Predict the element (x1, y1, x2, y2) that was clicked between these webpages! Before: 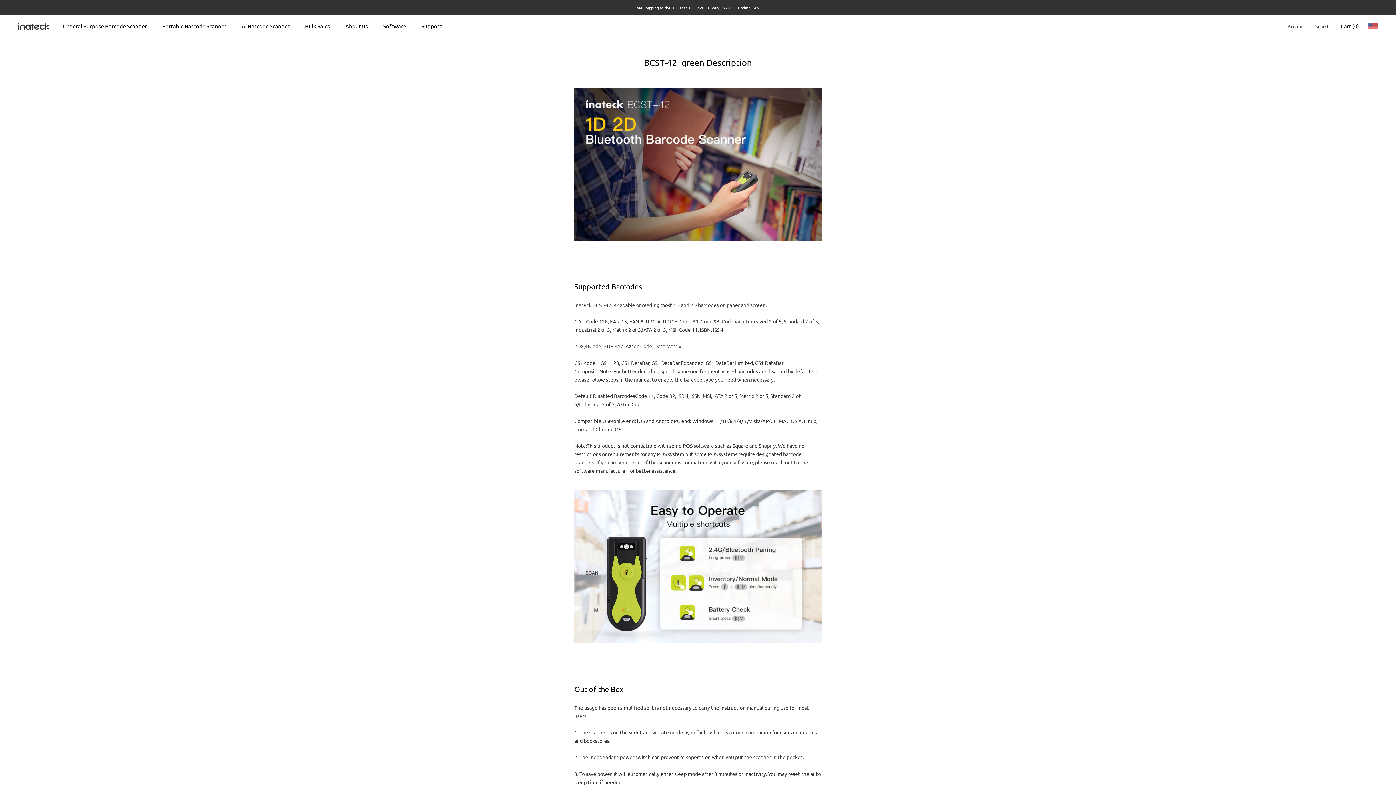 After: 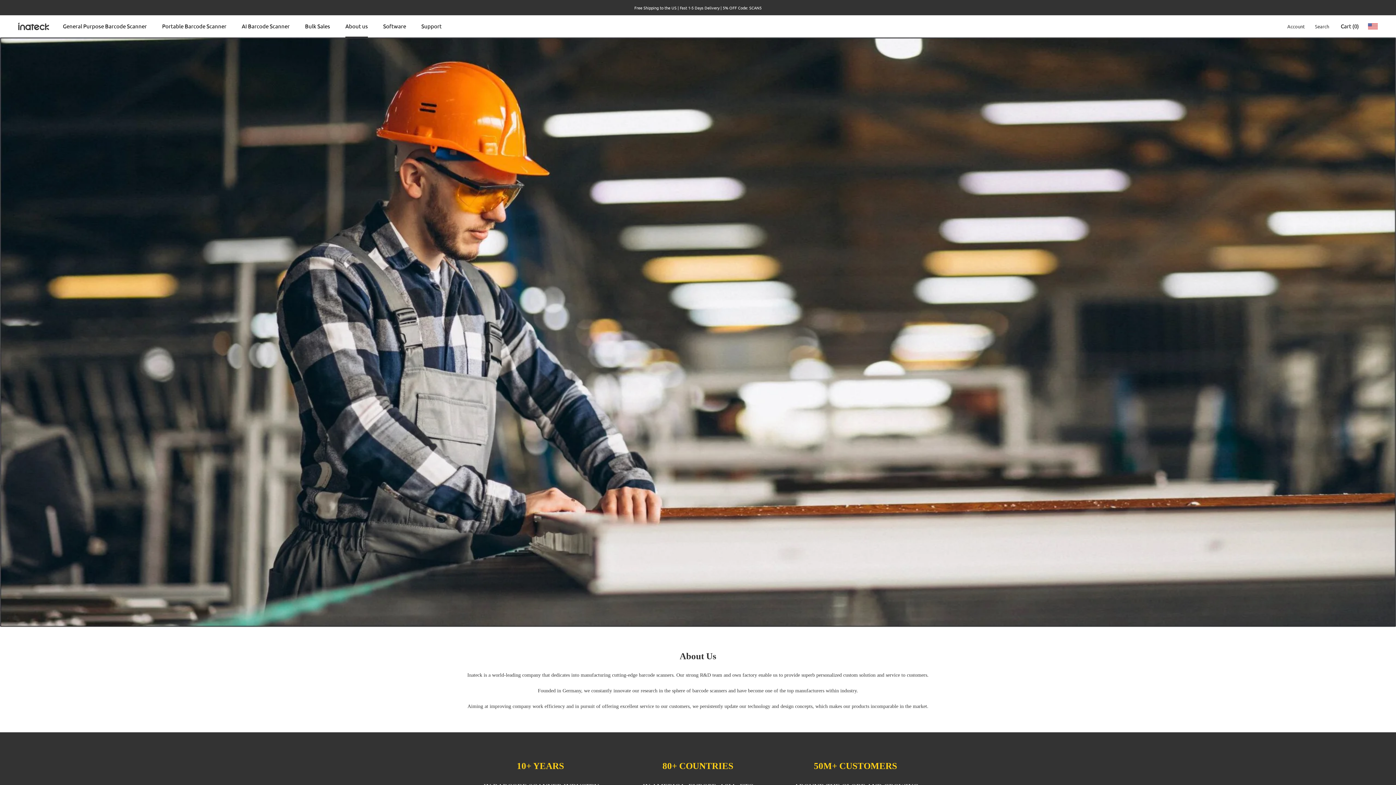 Action: bbox: (345, 22, 368, 29) label: About us
About us